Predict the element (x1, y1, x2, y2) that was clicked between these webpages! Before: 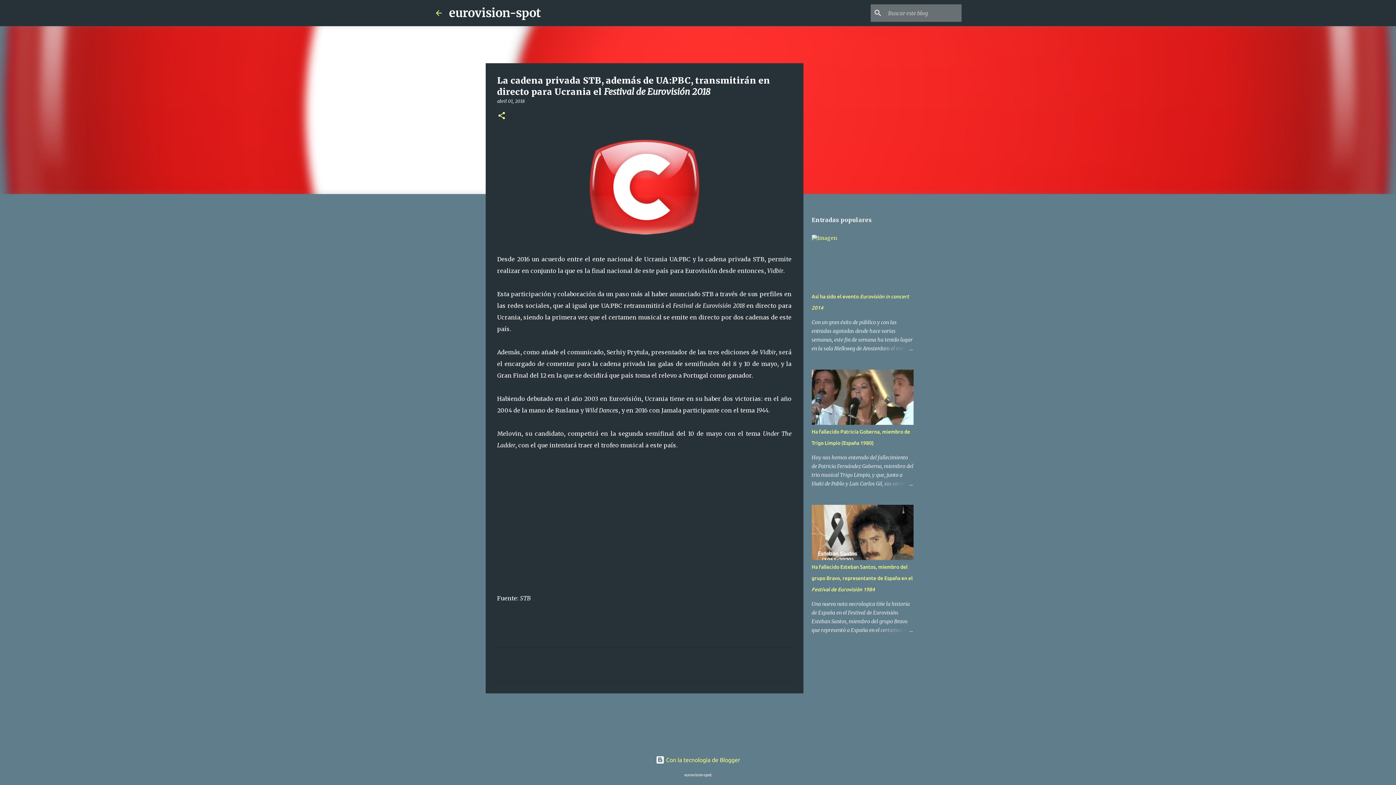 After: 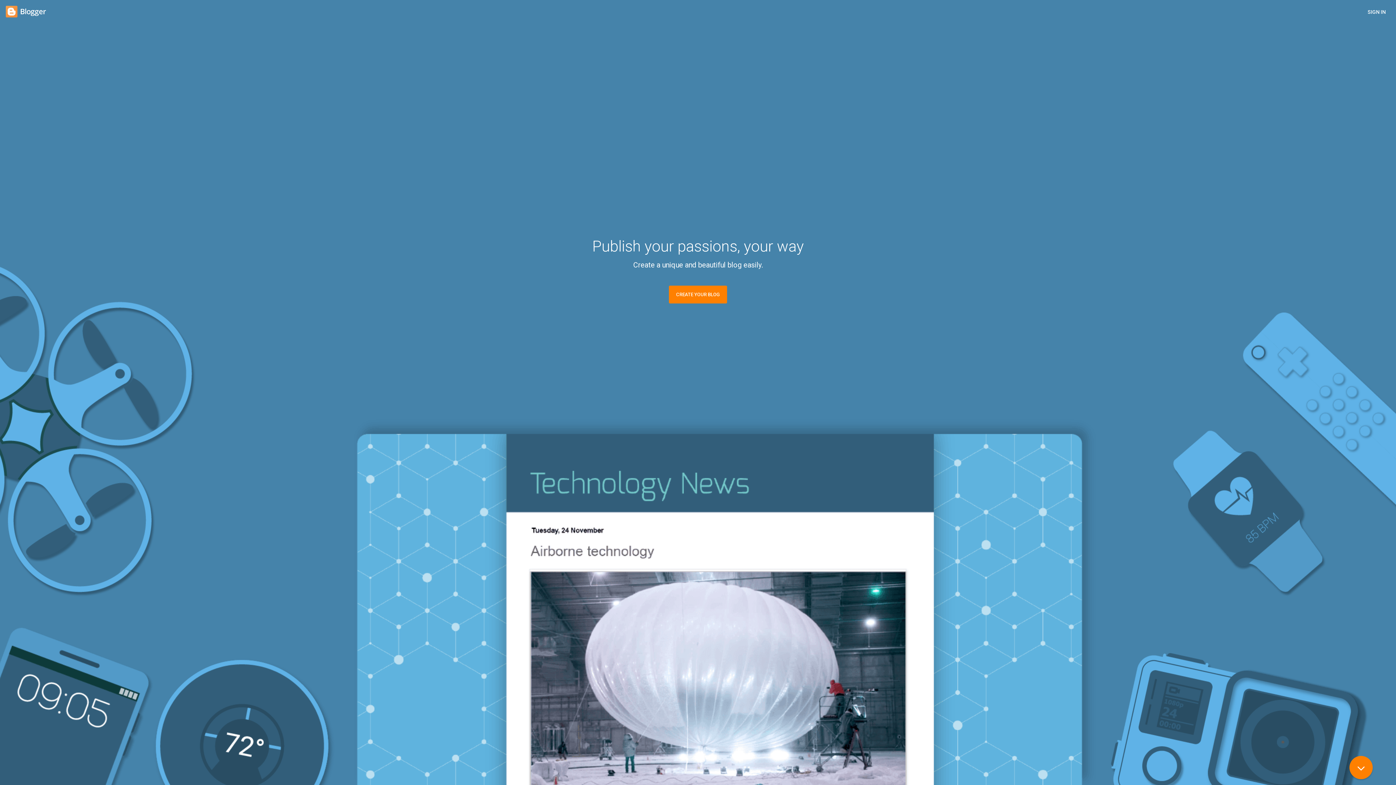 Action: label:  Con la tecnología de Blogger bbox: (656, 757, 740, 763)